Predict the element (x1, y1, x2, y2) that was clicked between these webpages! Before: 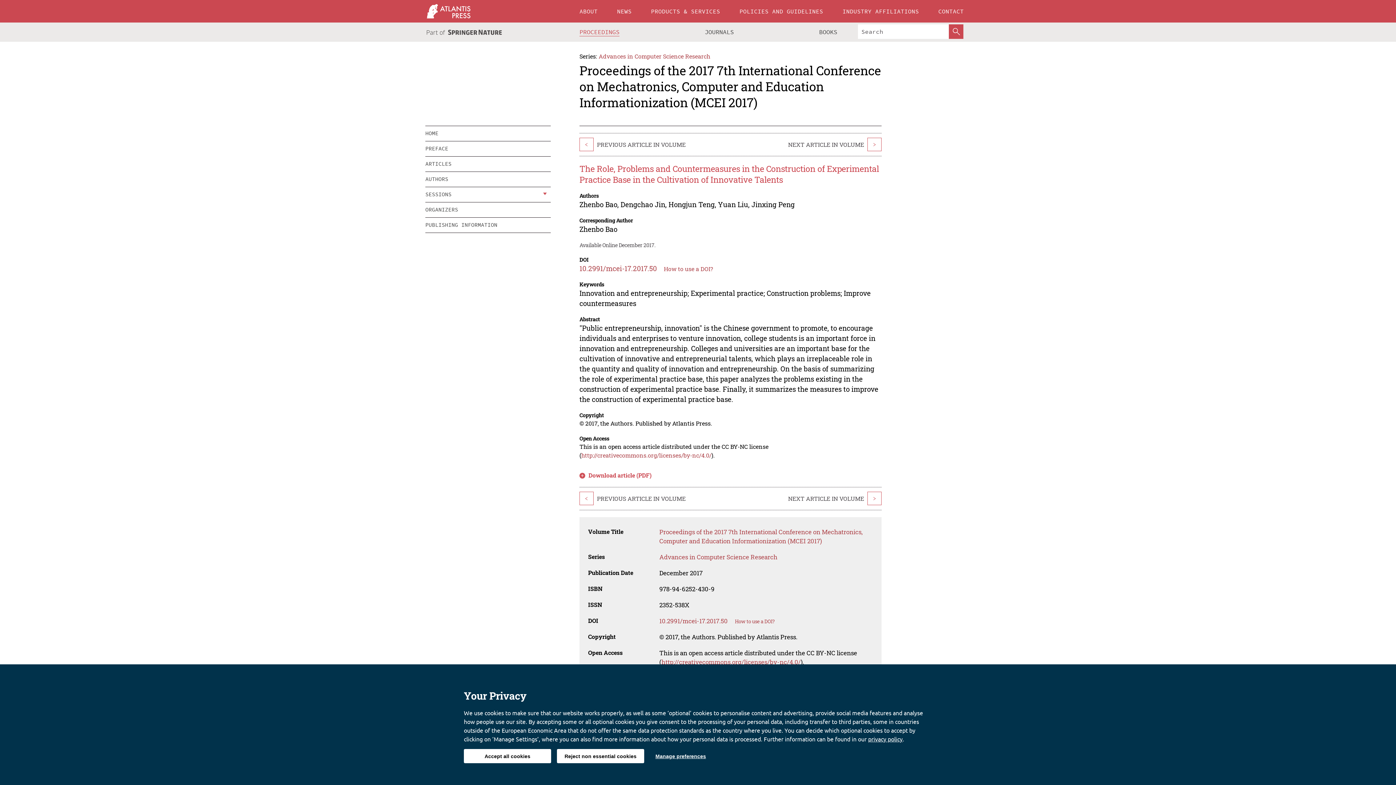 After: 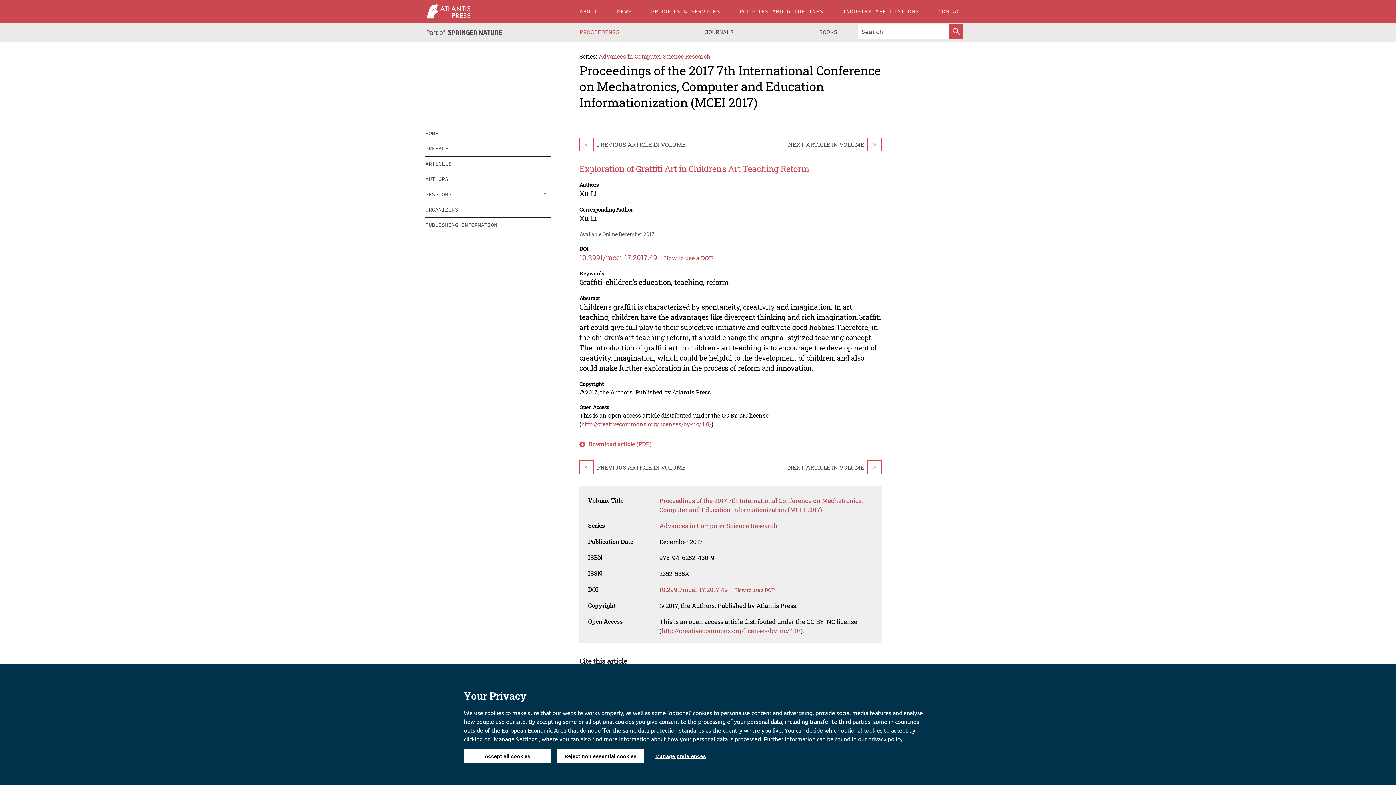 Action: bbox: (579, 492, 593, 505) label: <